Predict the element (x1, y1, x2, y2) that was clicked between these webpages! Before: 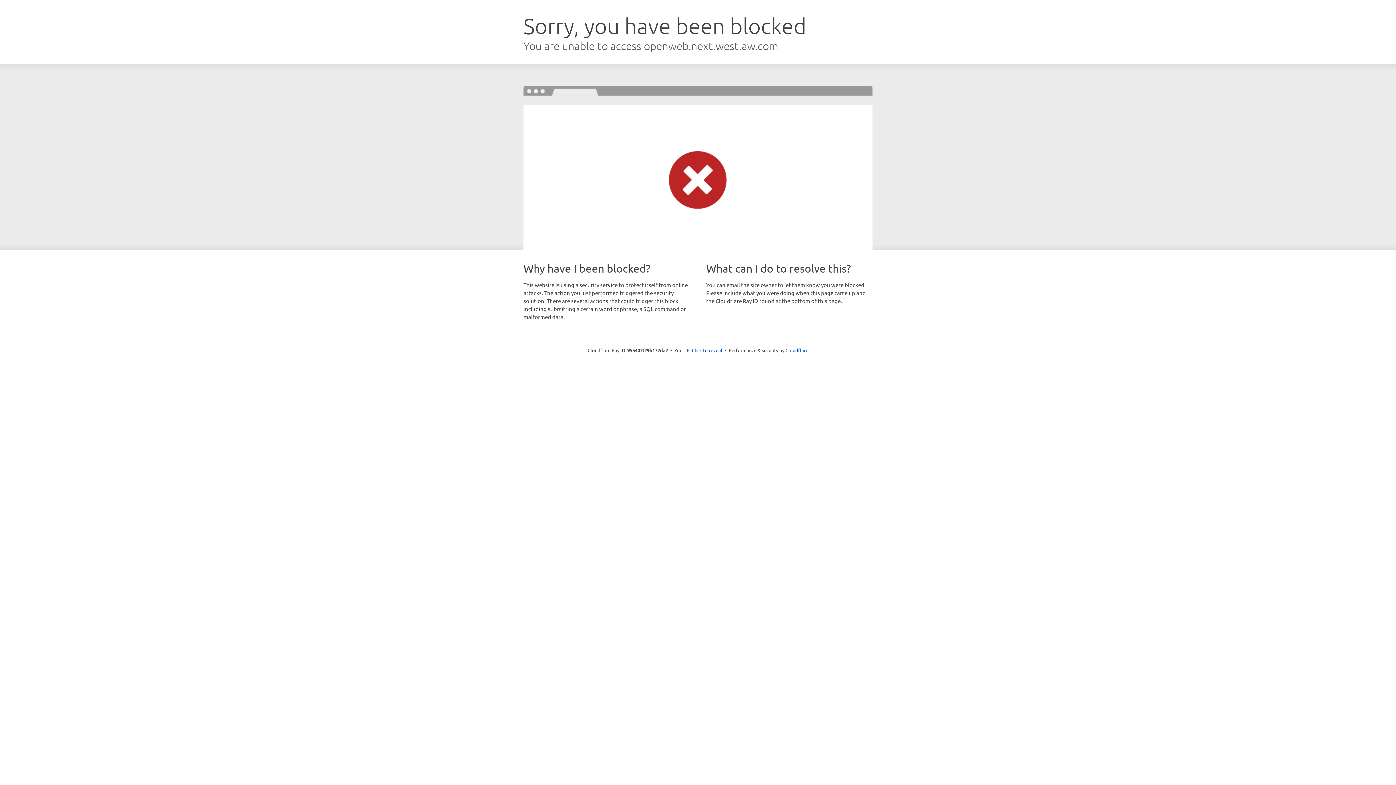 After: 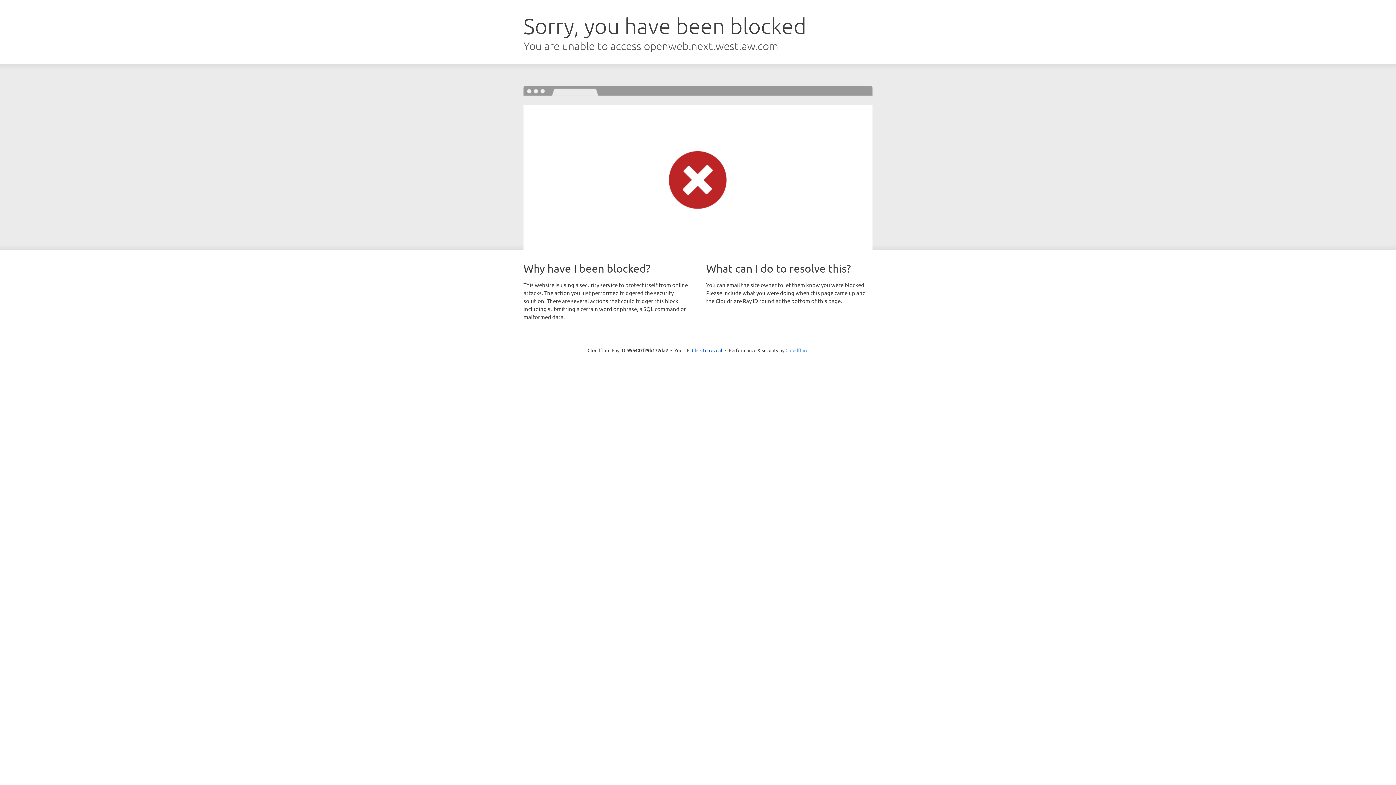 Action: bbox: (785, 347, 808, 353) label: Cloudflare